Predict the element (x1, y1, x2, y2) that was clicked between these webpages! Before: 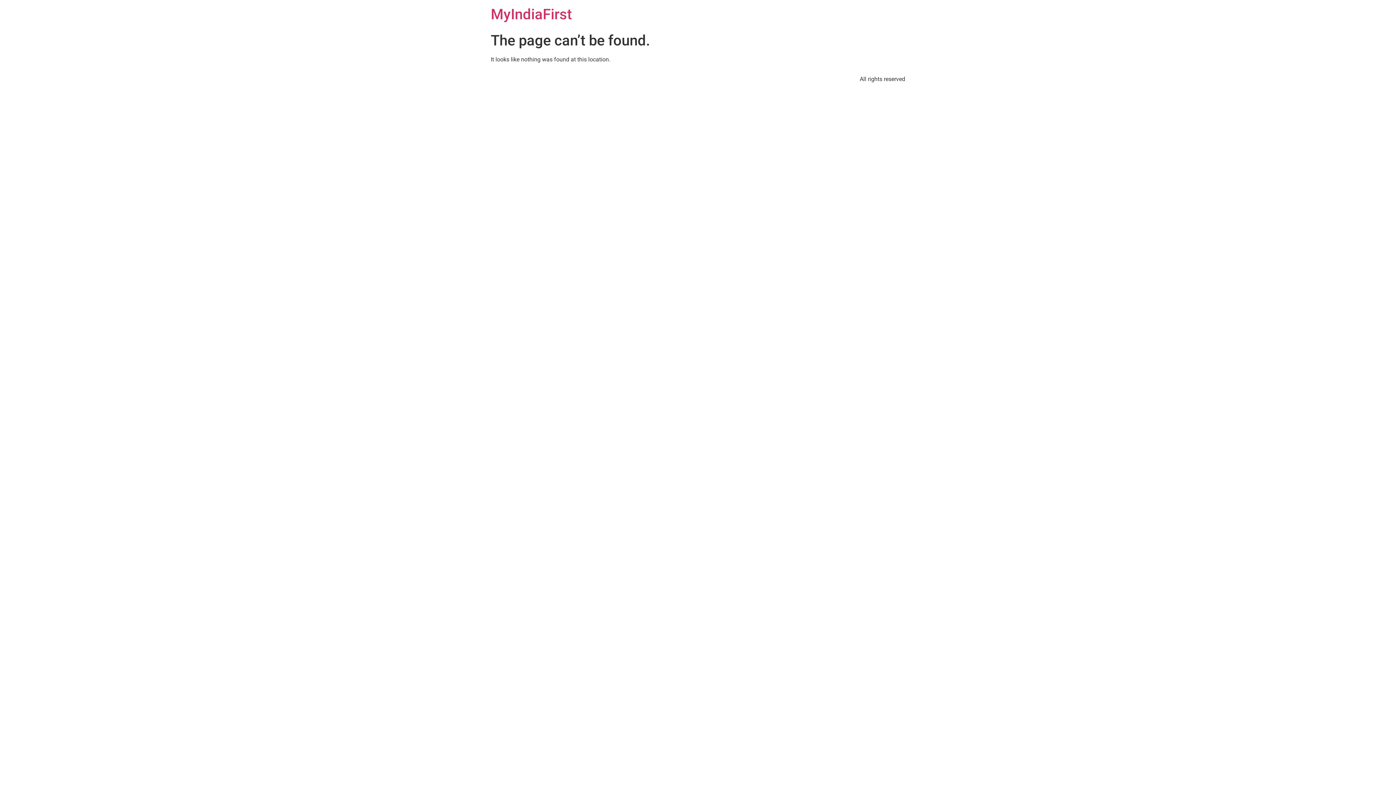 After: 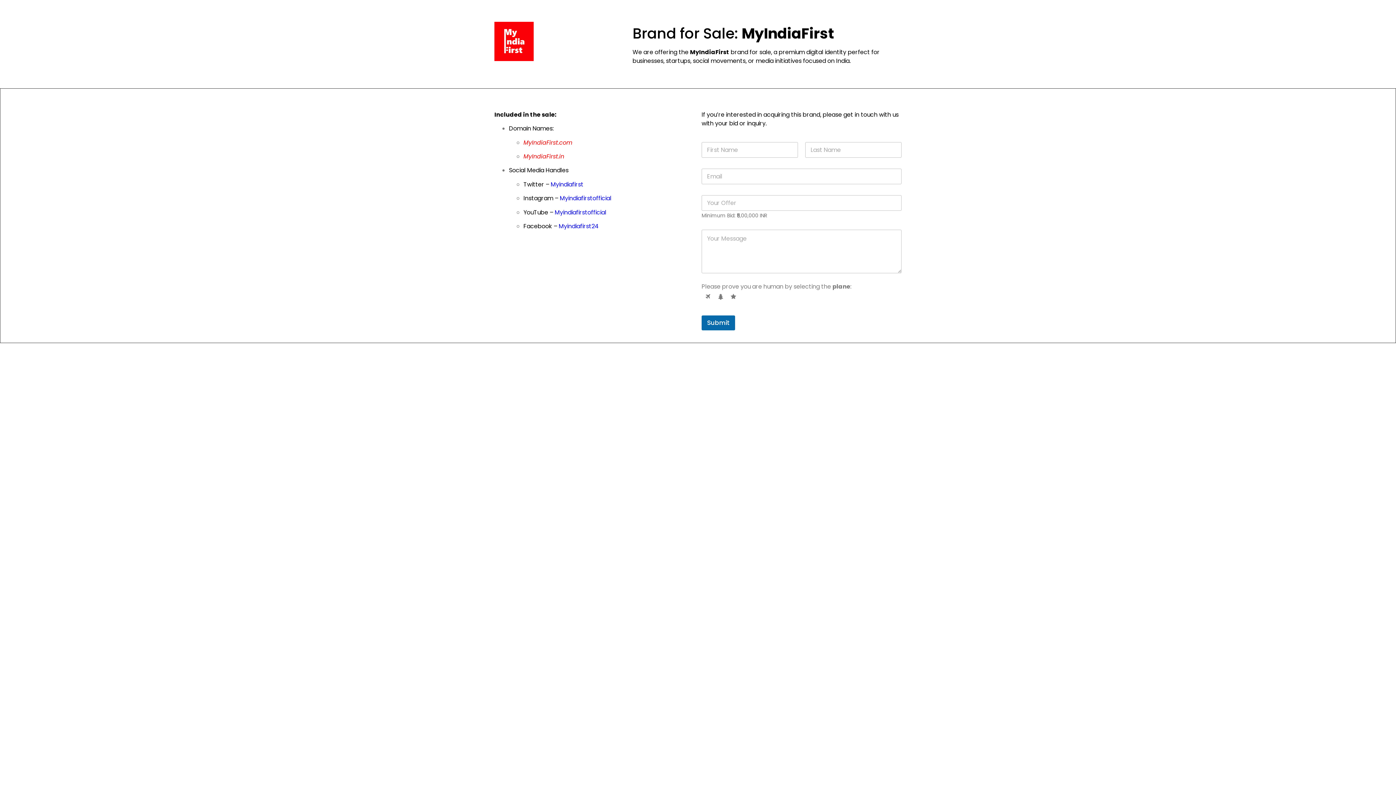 Action: label: MyIndiaFirst bbox: (490, 5, 572, 22)